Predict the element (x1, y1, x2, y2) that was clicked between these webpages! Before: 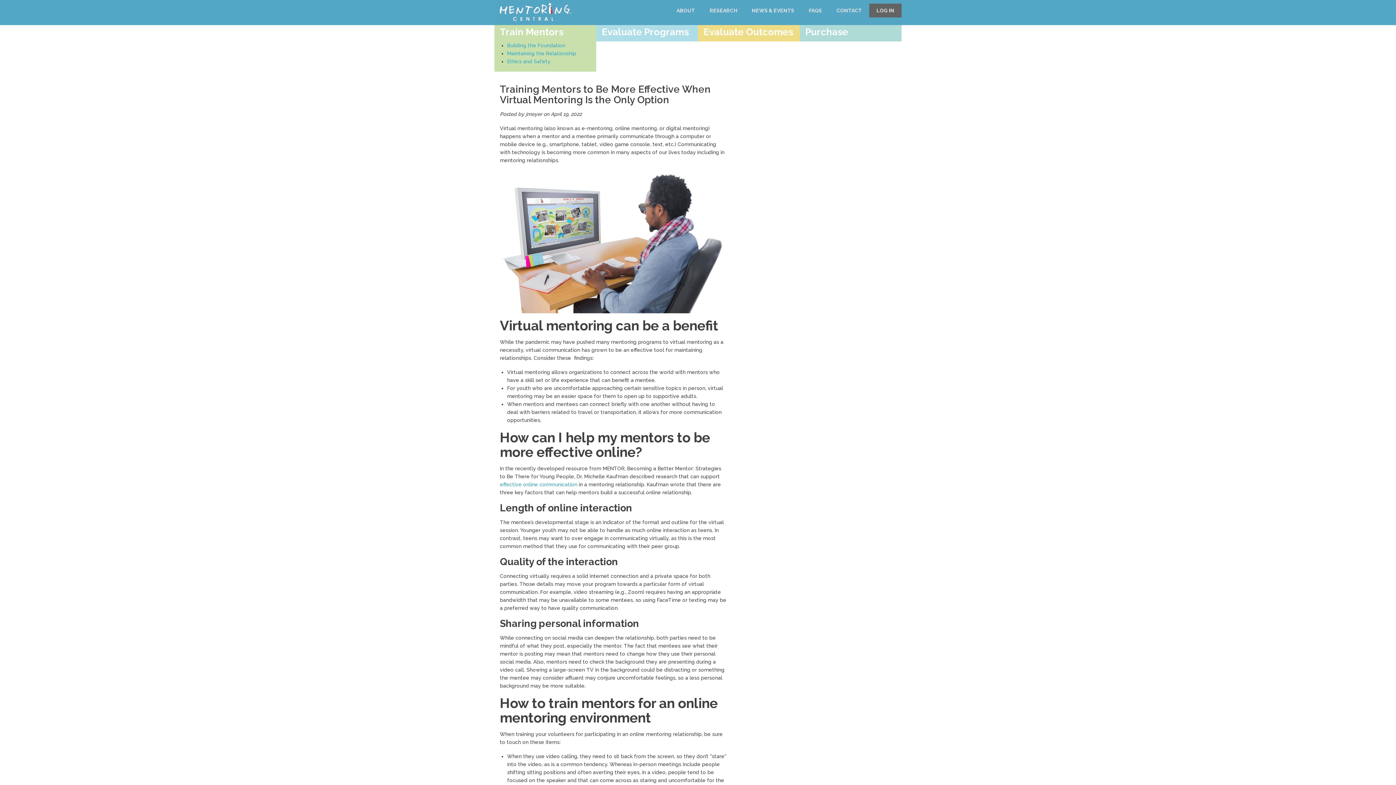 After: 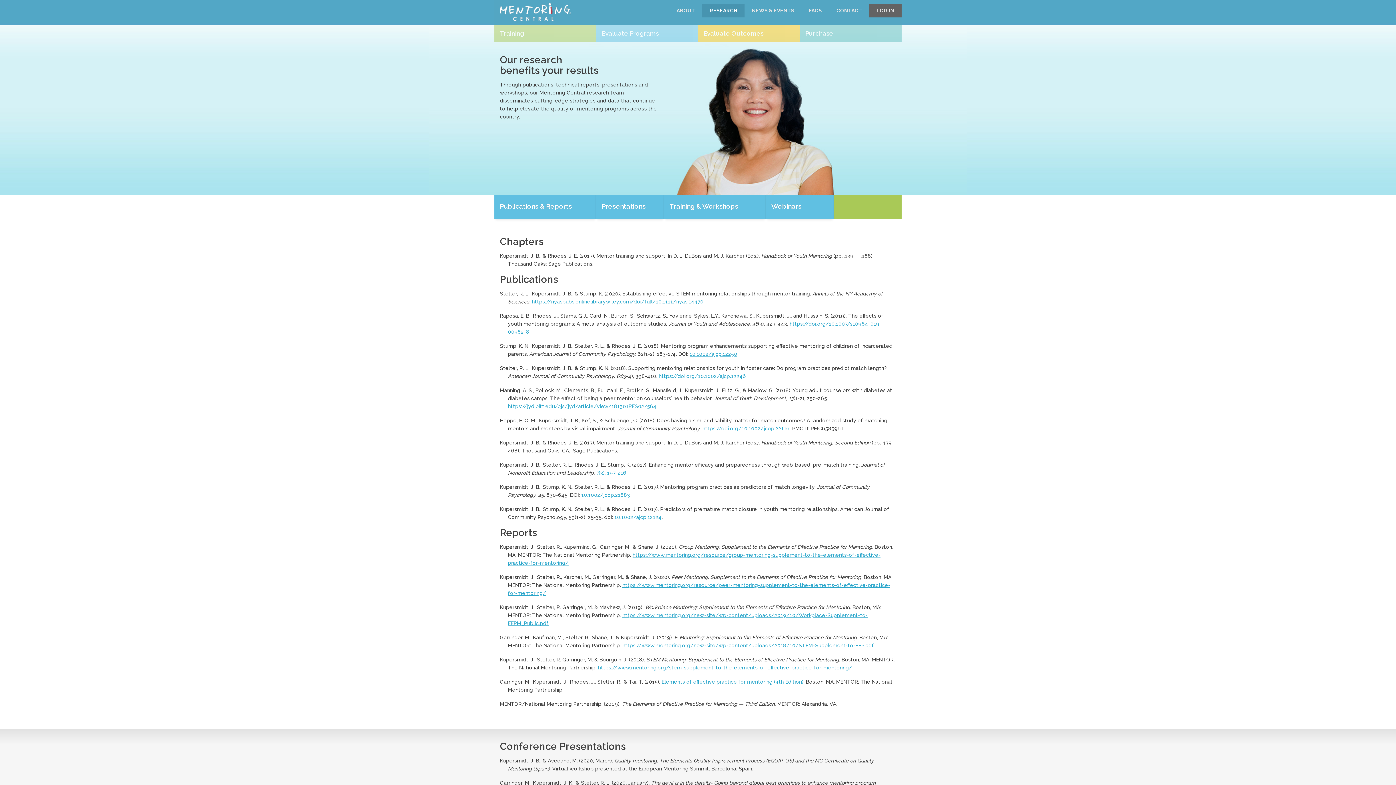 Action: label: RESEARCH bbox: (702, 3, 744, 17)